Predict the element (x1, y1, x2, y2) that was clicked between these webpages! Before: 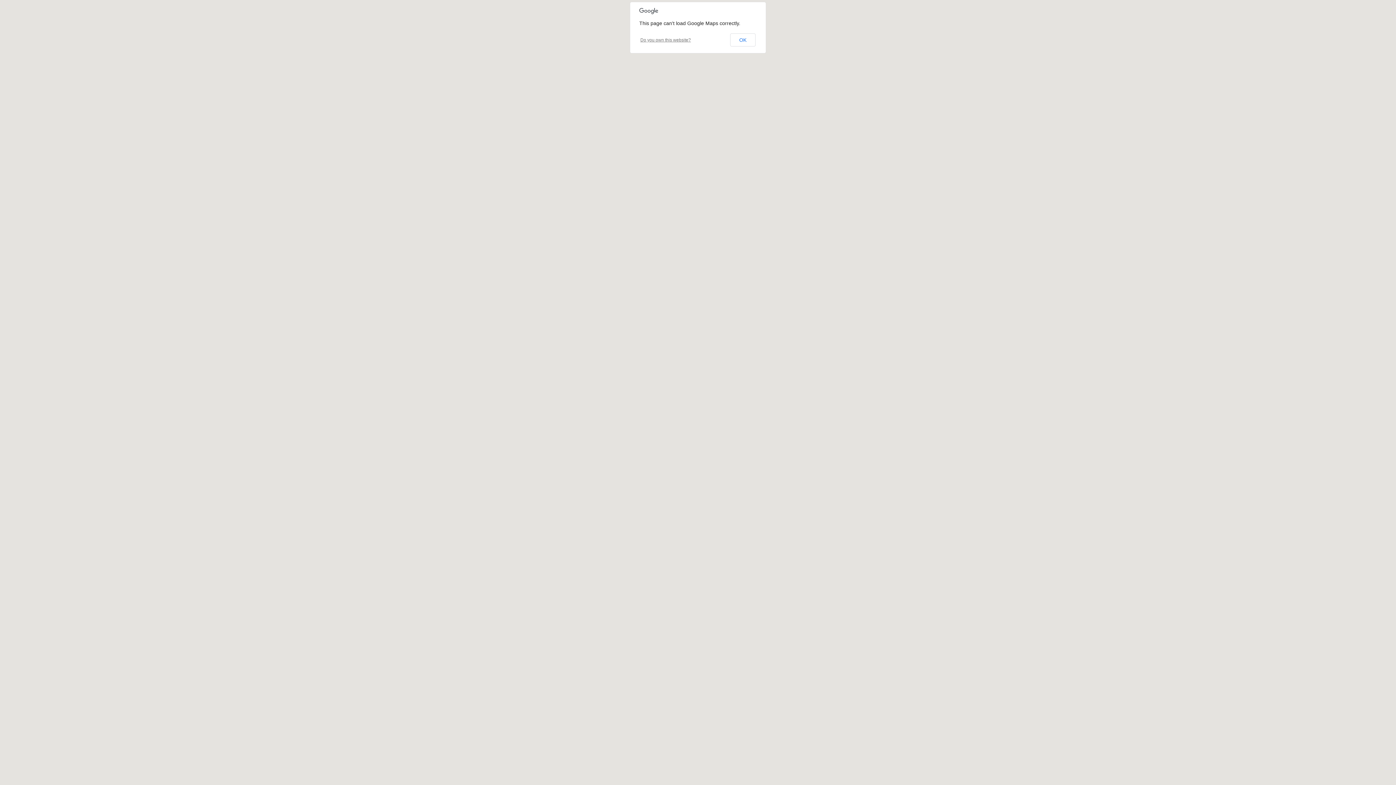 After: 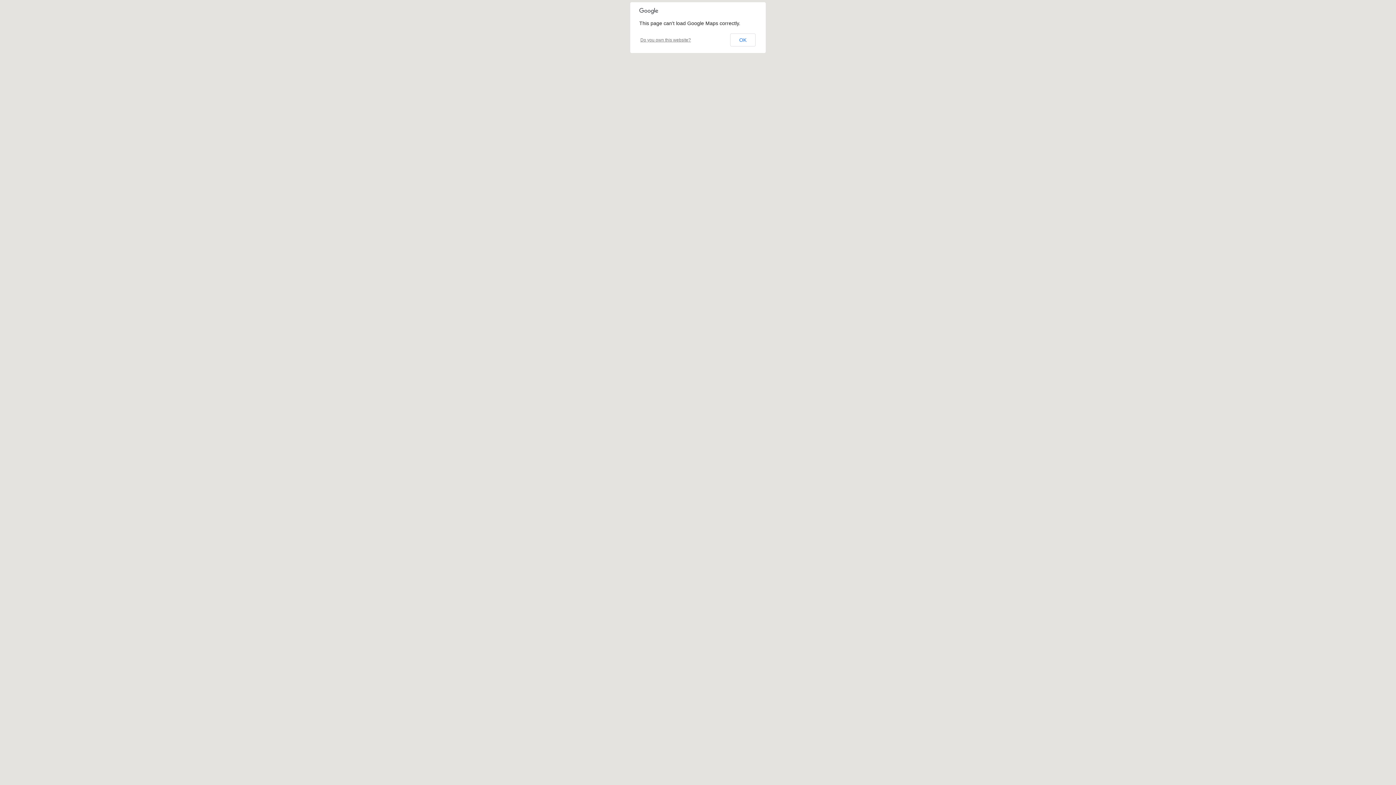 Action: bbox: (640, 37, 691, 42) label: Do you own this website?